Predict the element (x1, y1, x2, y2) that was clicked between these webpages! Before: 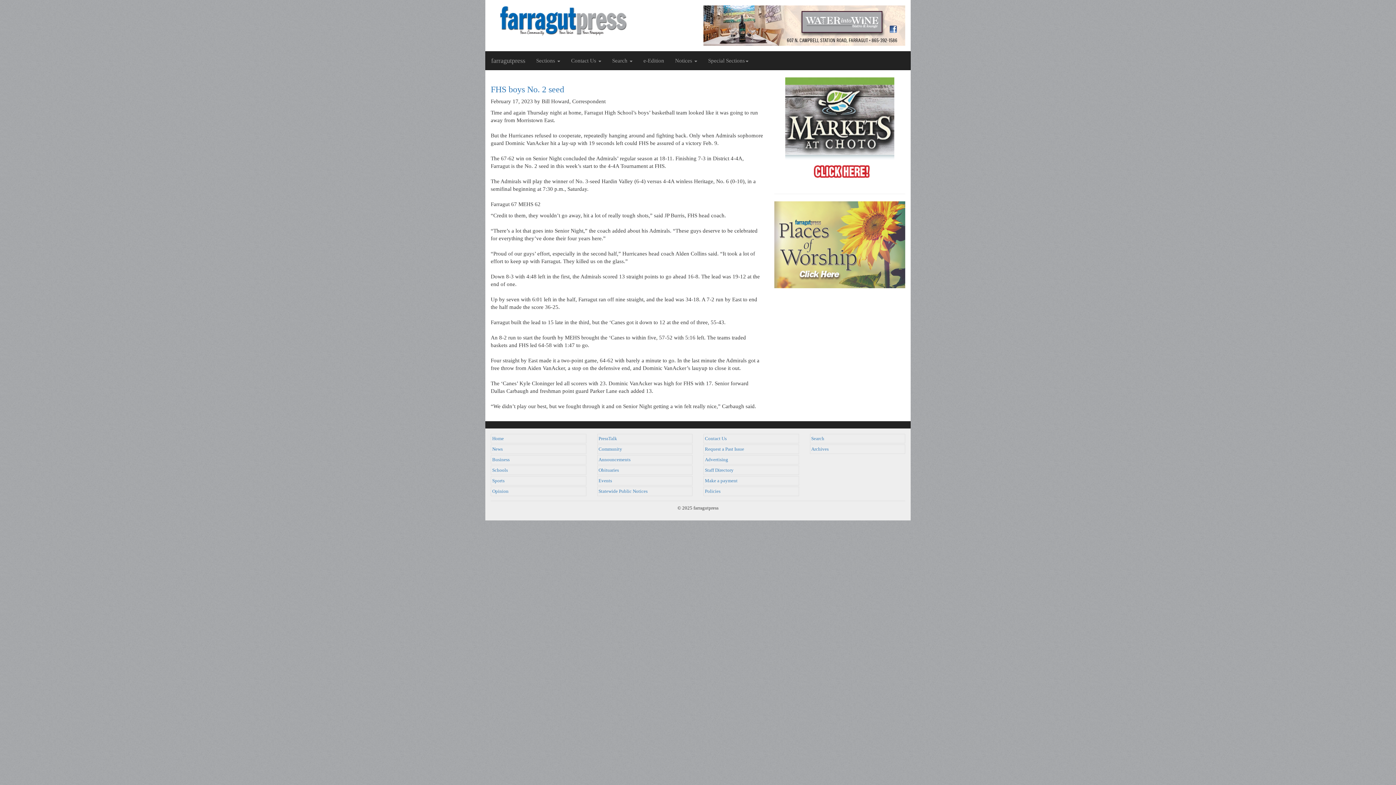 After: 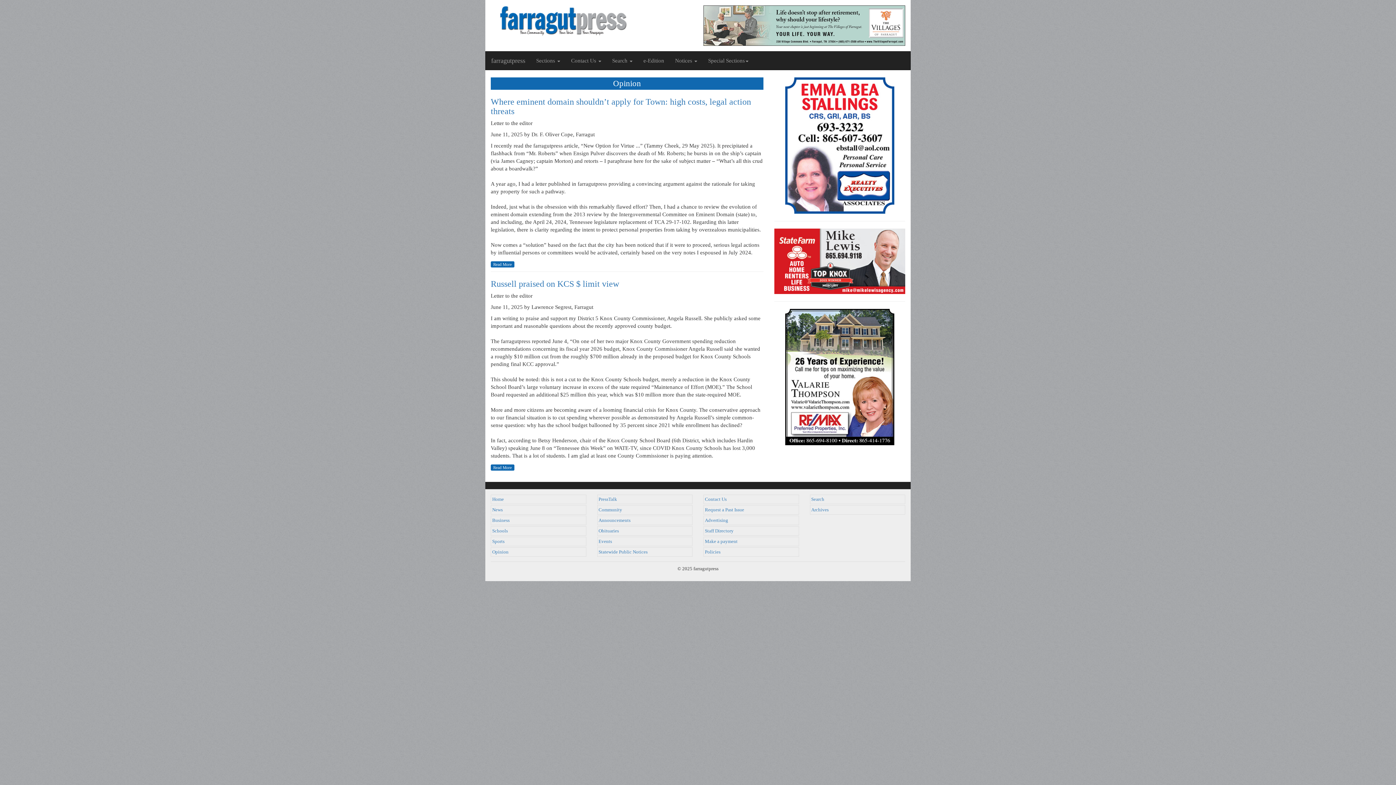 Action: label: Opinion bbox: (492, 489, 508, 494)